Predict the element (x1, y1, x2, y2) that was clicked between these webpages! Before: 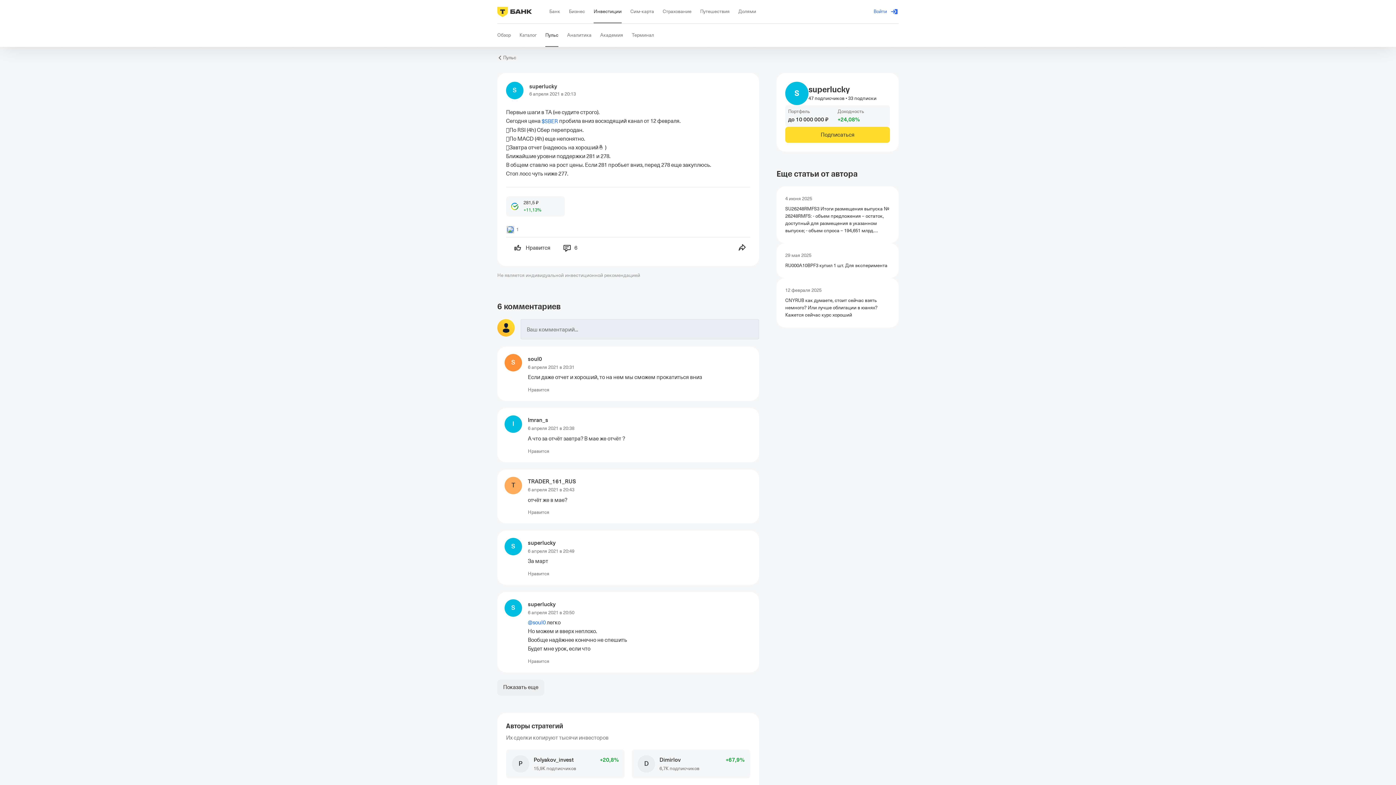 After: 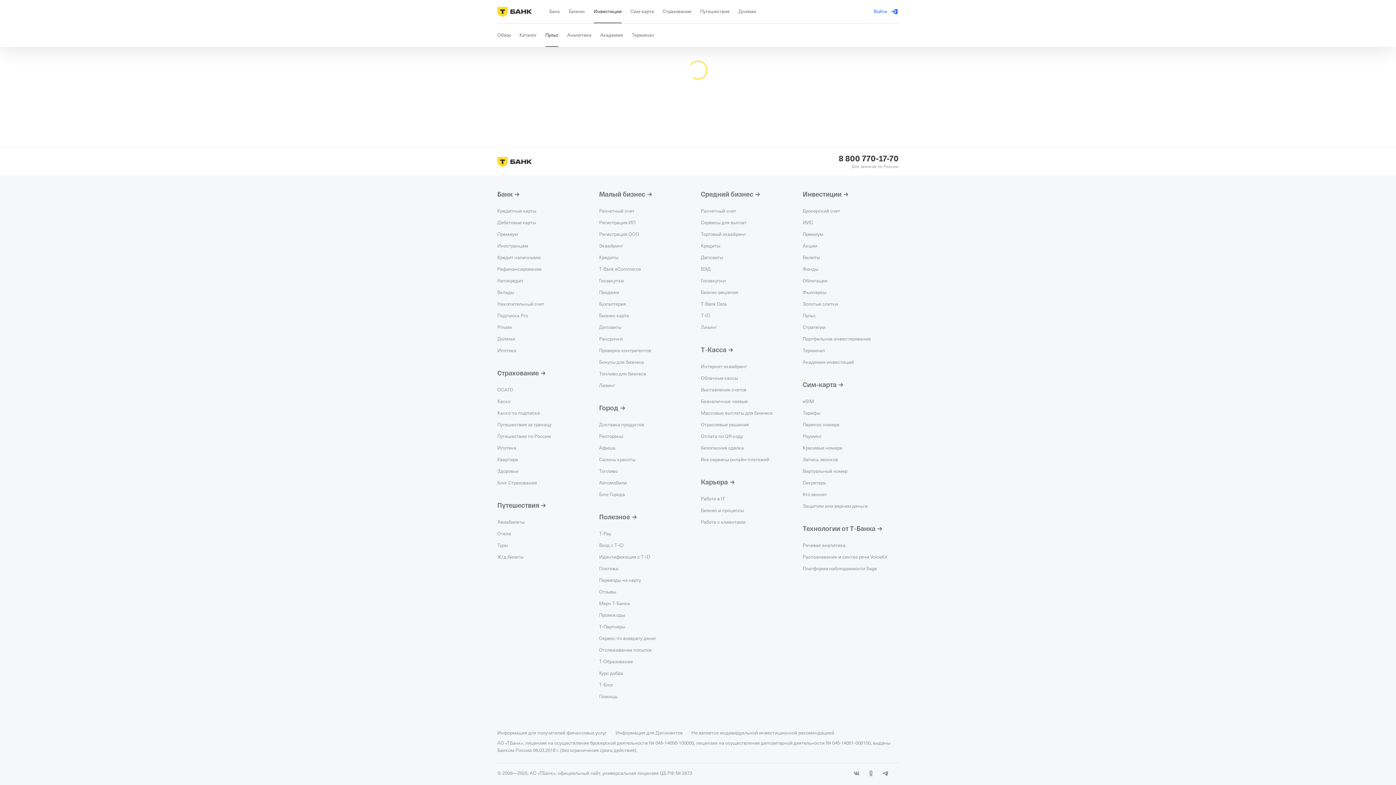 Action: label: soul0 bbox: (528, 356, 542, 362)